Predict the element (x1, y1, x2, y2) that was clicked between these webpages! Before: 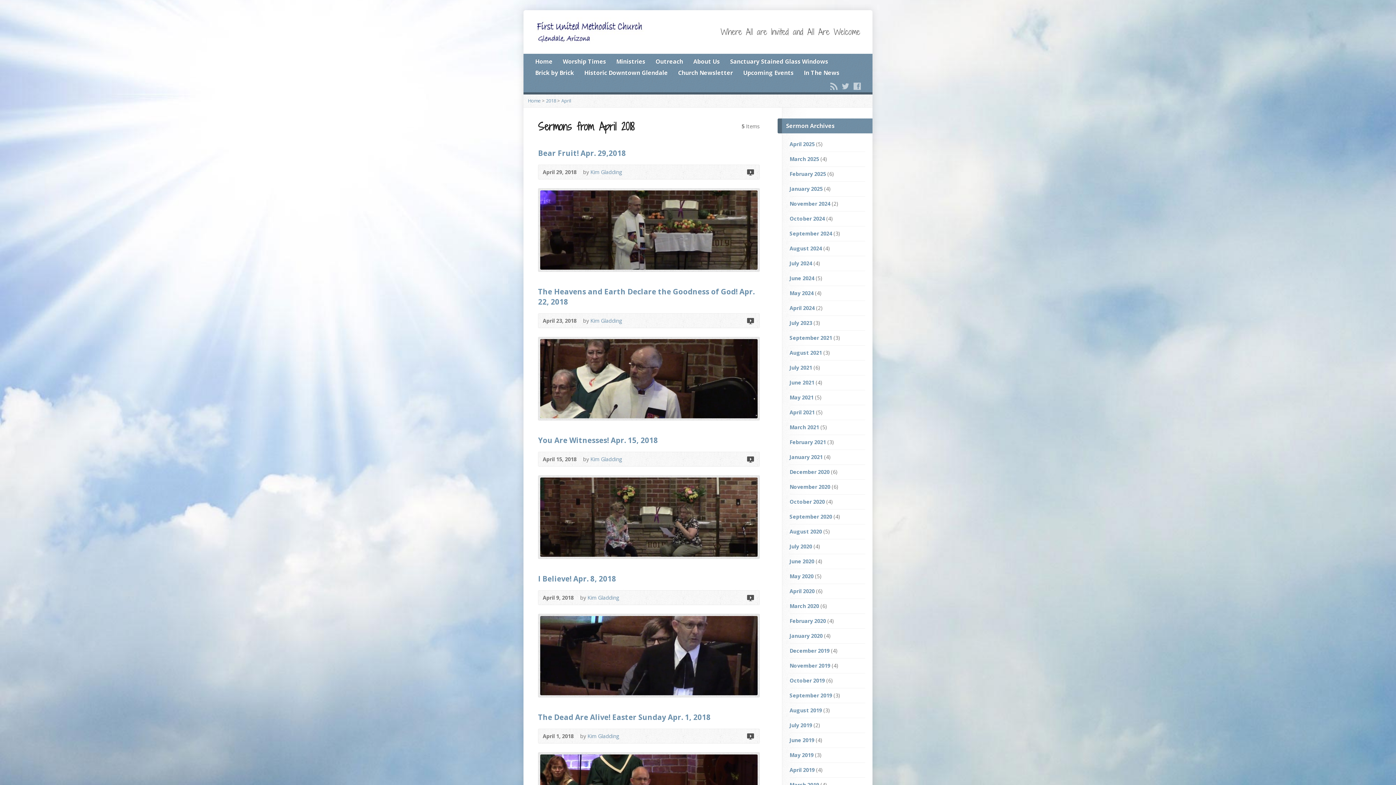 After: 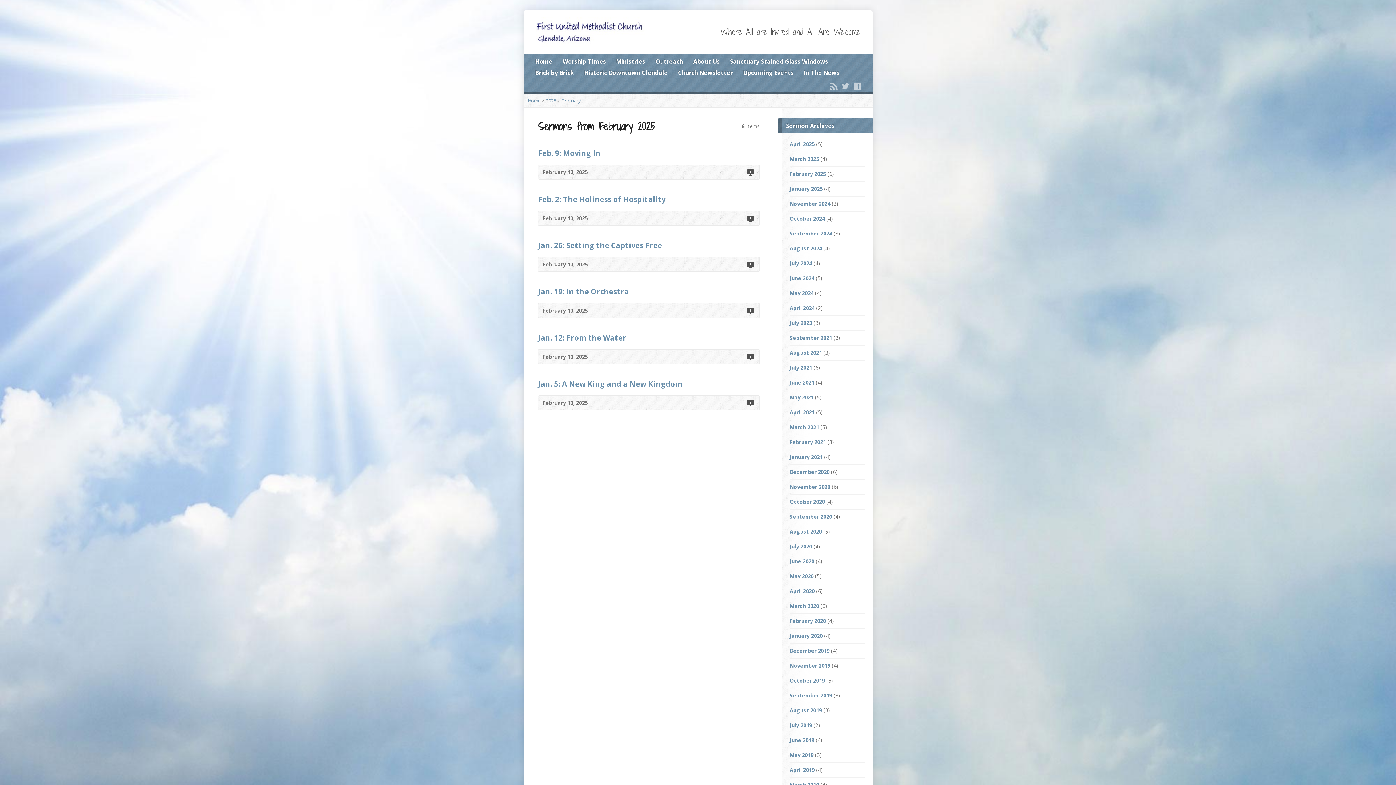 Action: label: February 2025 bbox: (789, 170, 826, 177)